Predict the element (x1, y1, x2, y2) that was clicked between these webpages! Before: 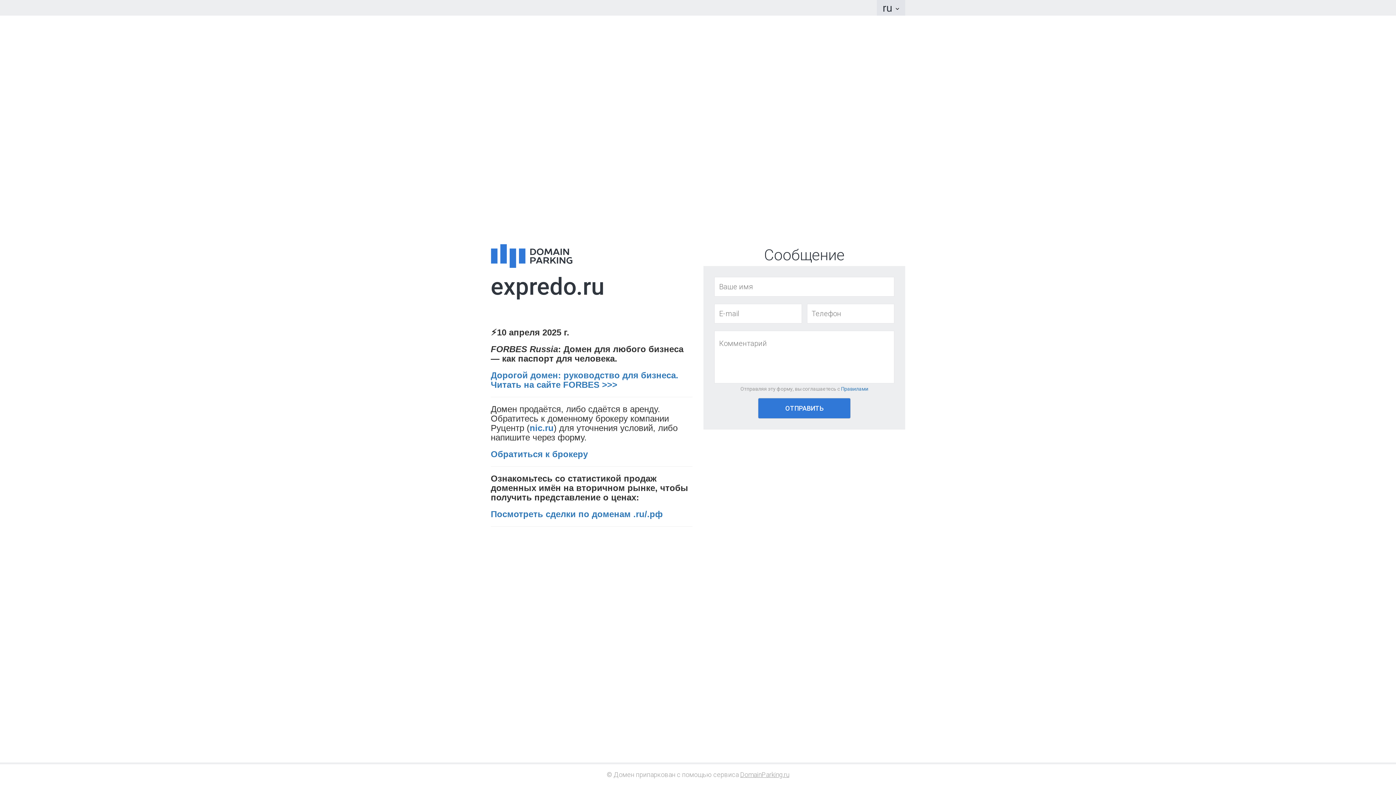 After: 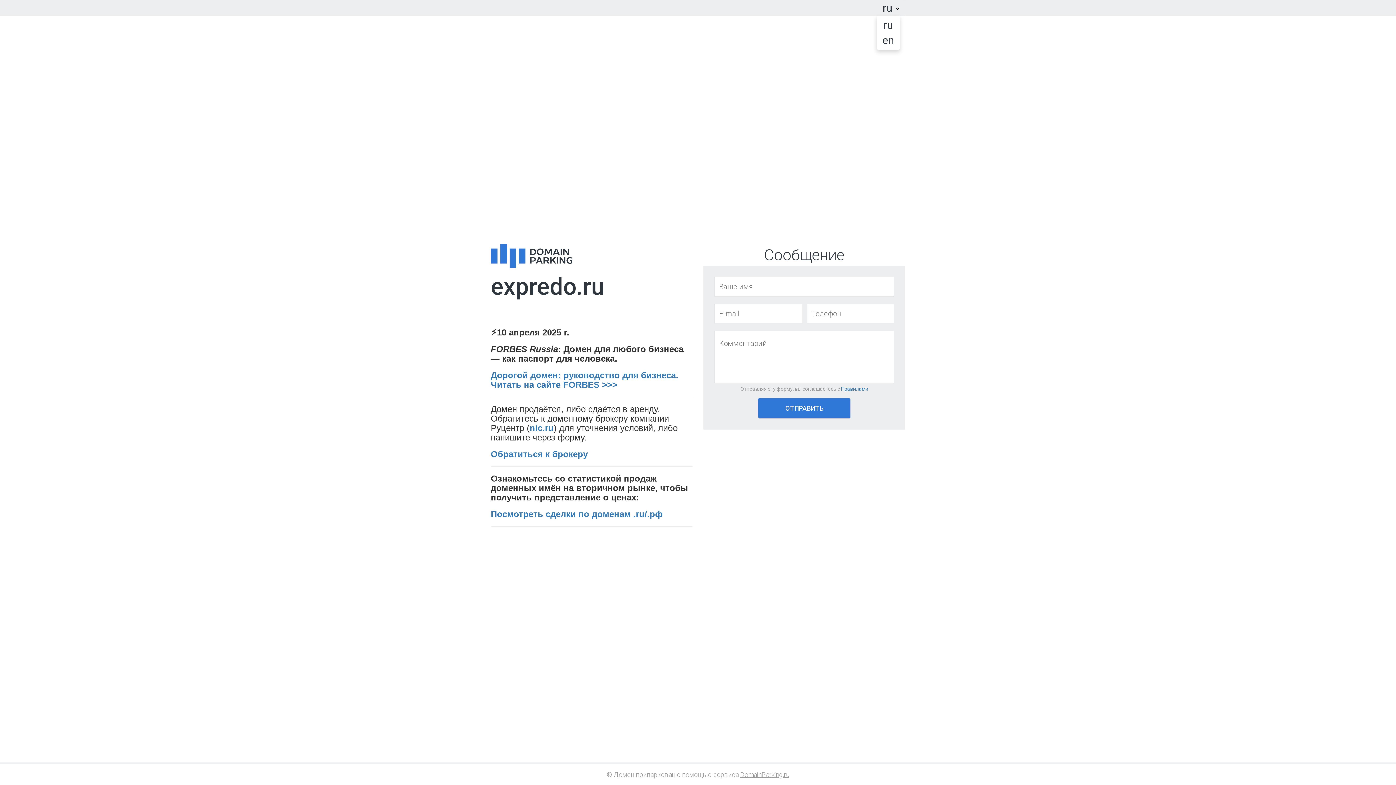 Action: label: ru  bbox: (883, 0, 904, 15)